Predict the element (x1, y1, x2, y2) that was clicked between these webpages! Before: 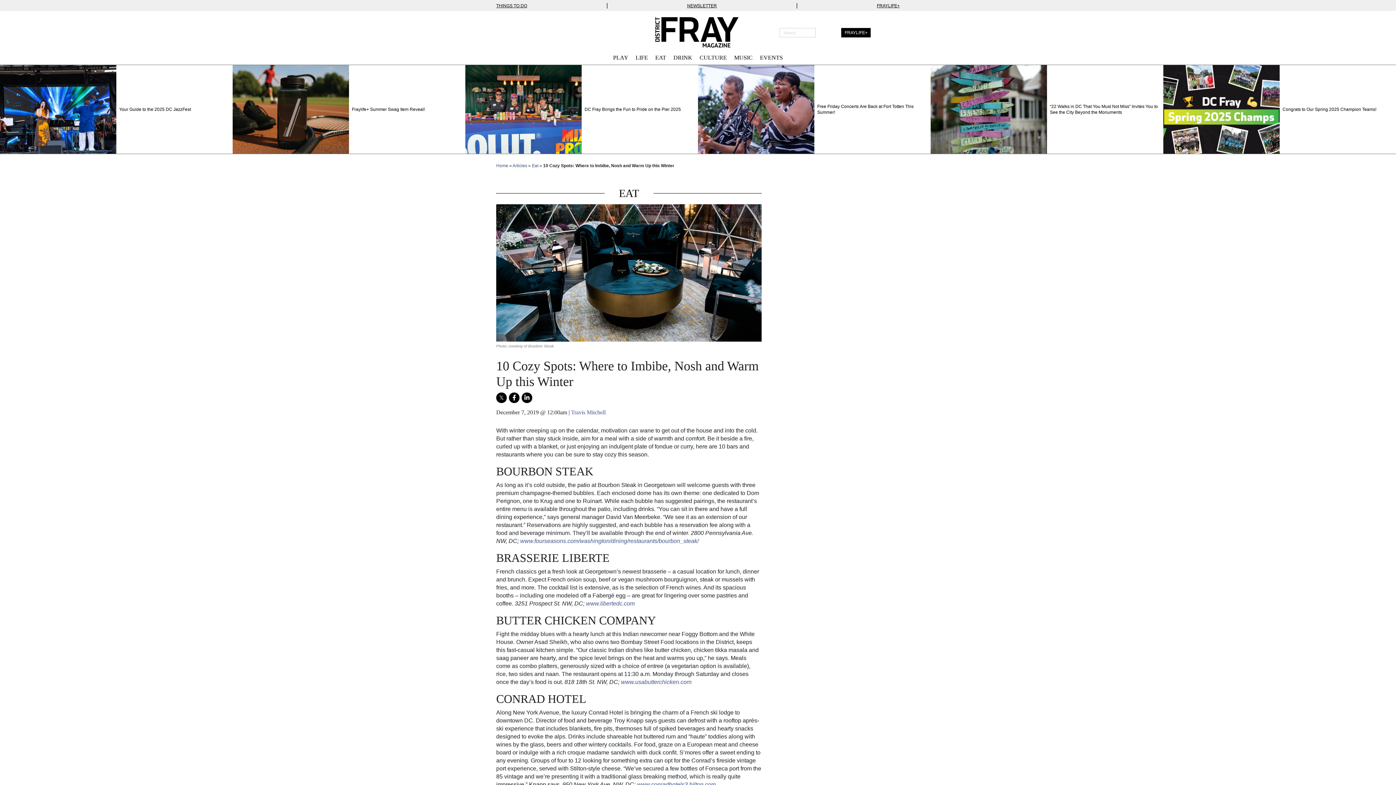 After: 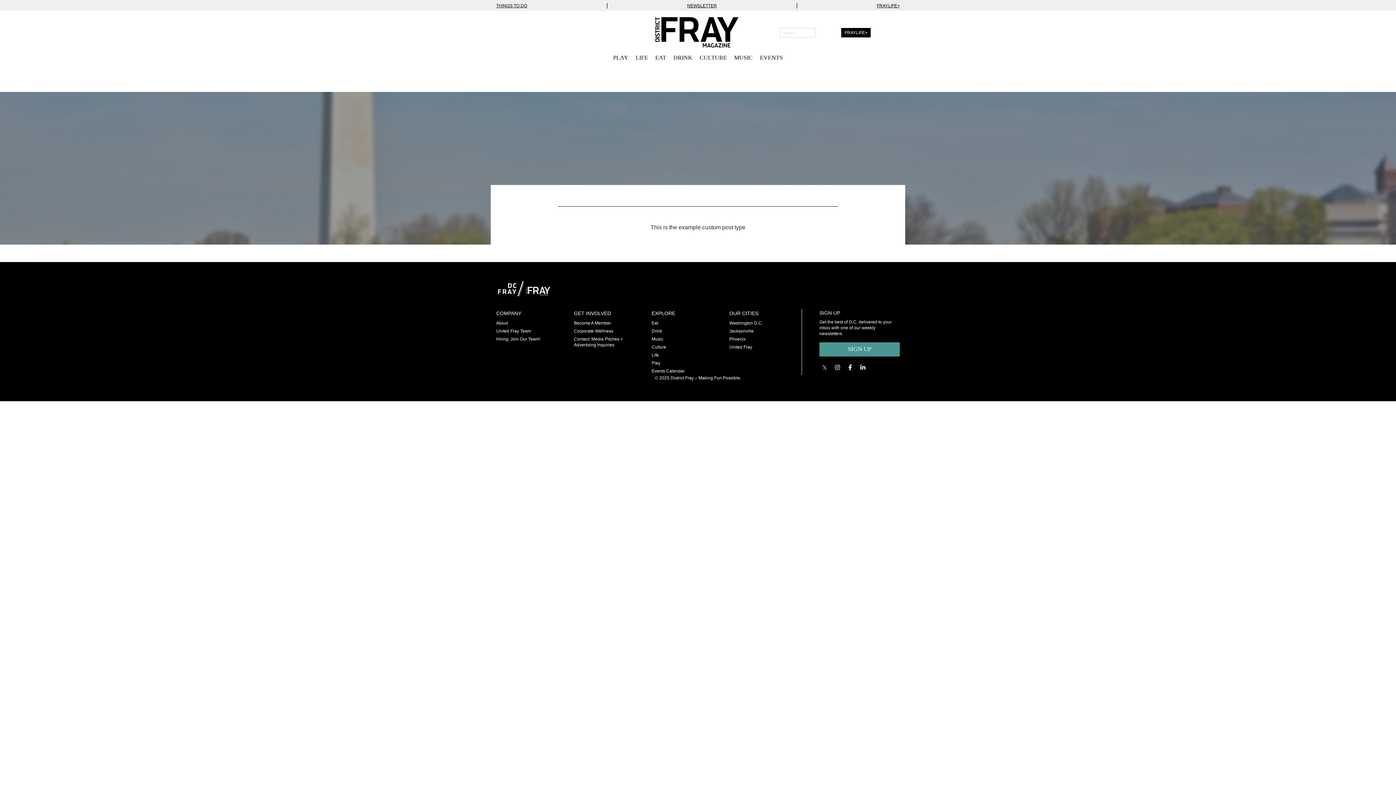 Action: bbox: (512, 163, 527, 168) label: Articles